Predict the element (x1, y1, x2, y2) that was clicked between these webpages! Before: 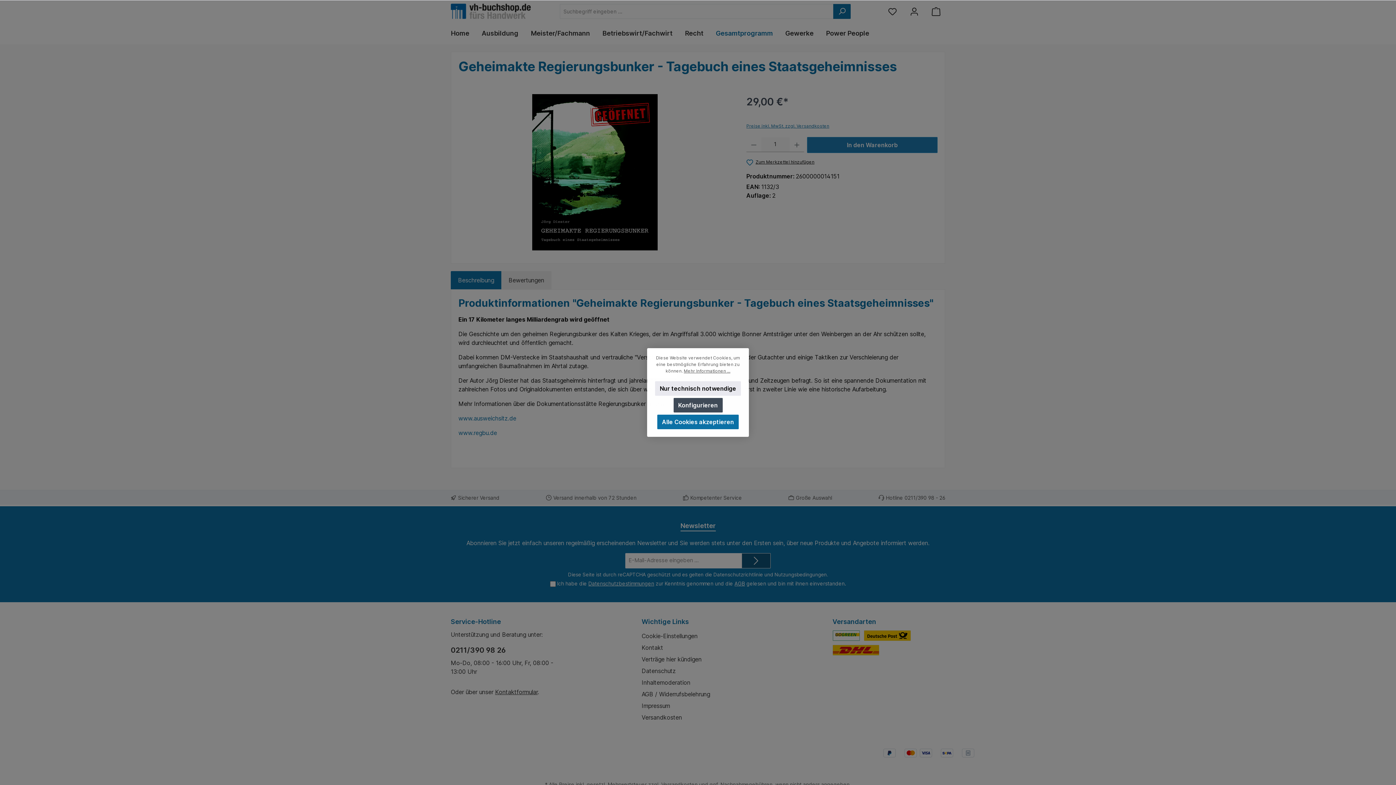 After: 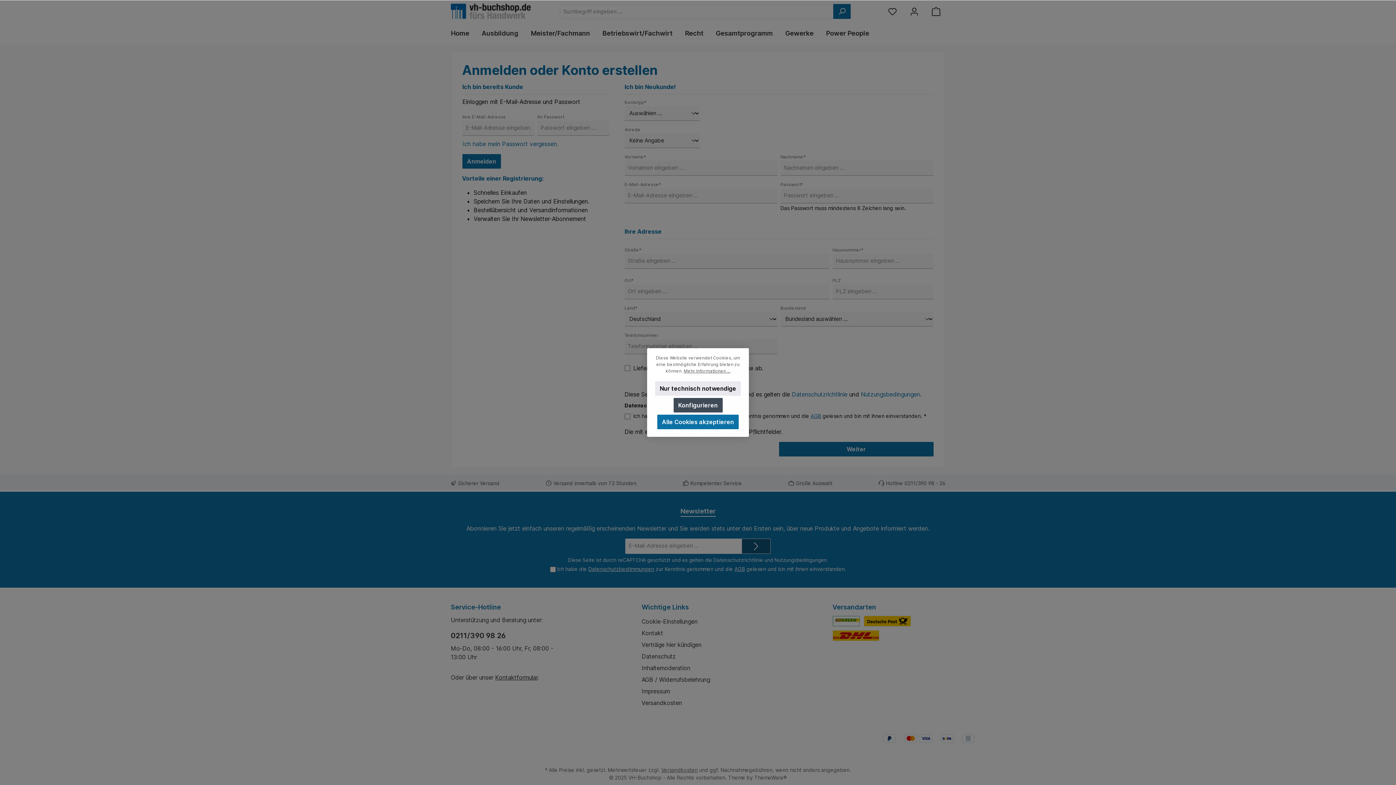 Action: label: Zum Merkzettel hinzufügen bbox: (746, 159, 814, 166)